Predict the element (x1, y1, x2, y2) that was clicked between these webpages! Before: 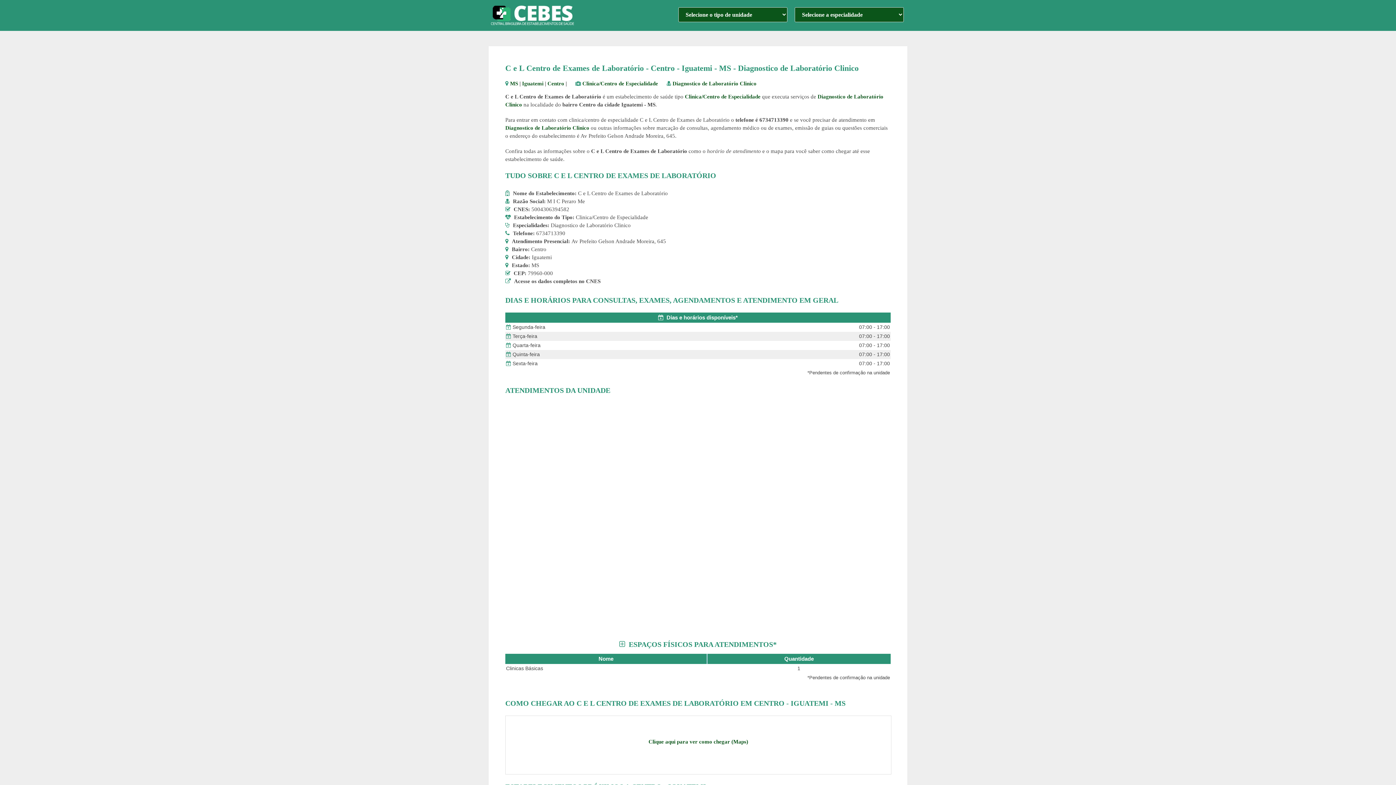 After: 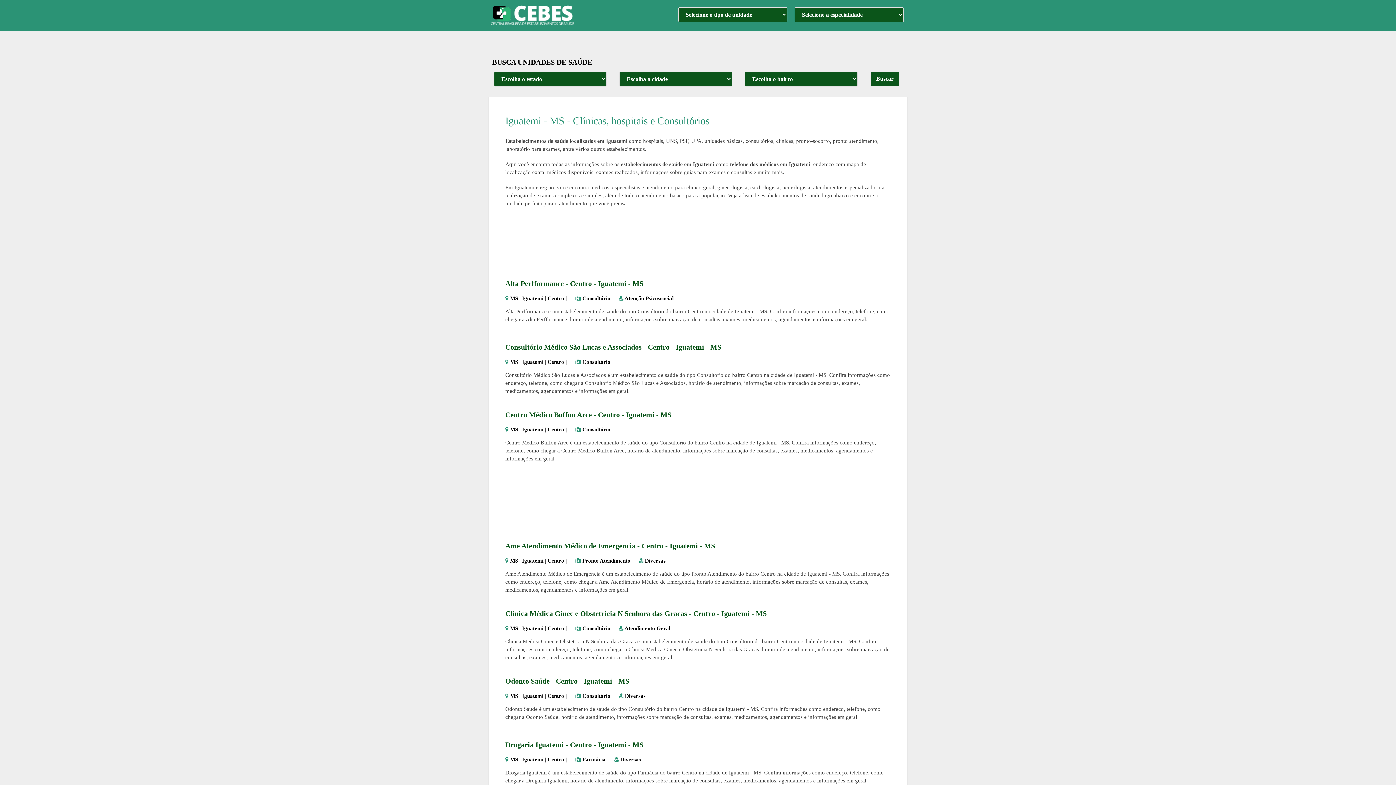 Action: label: Iguatemi bbox: (522, 80, 543, 86)